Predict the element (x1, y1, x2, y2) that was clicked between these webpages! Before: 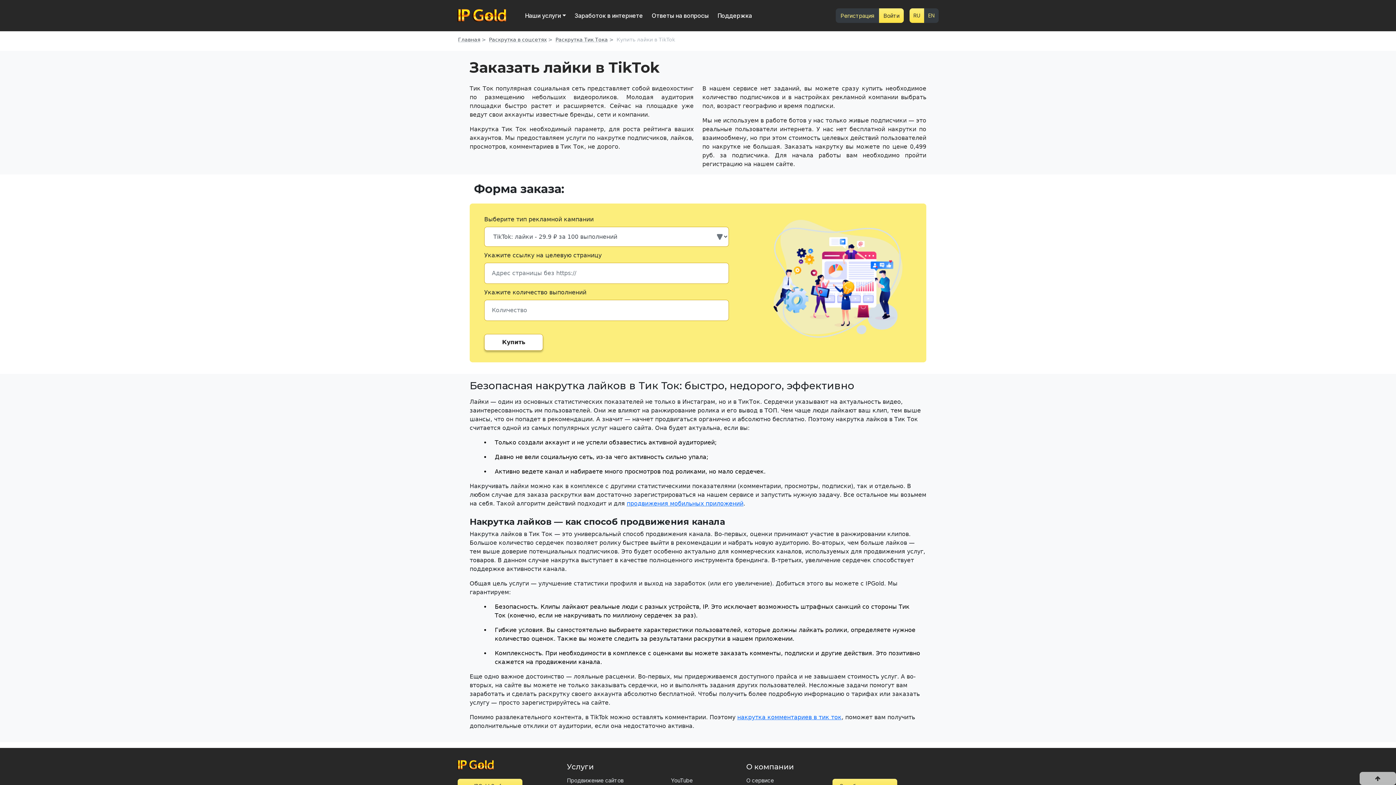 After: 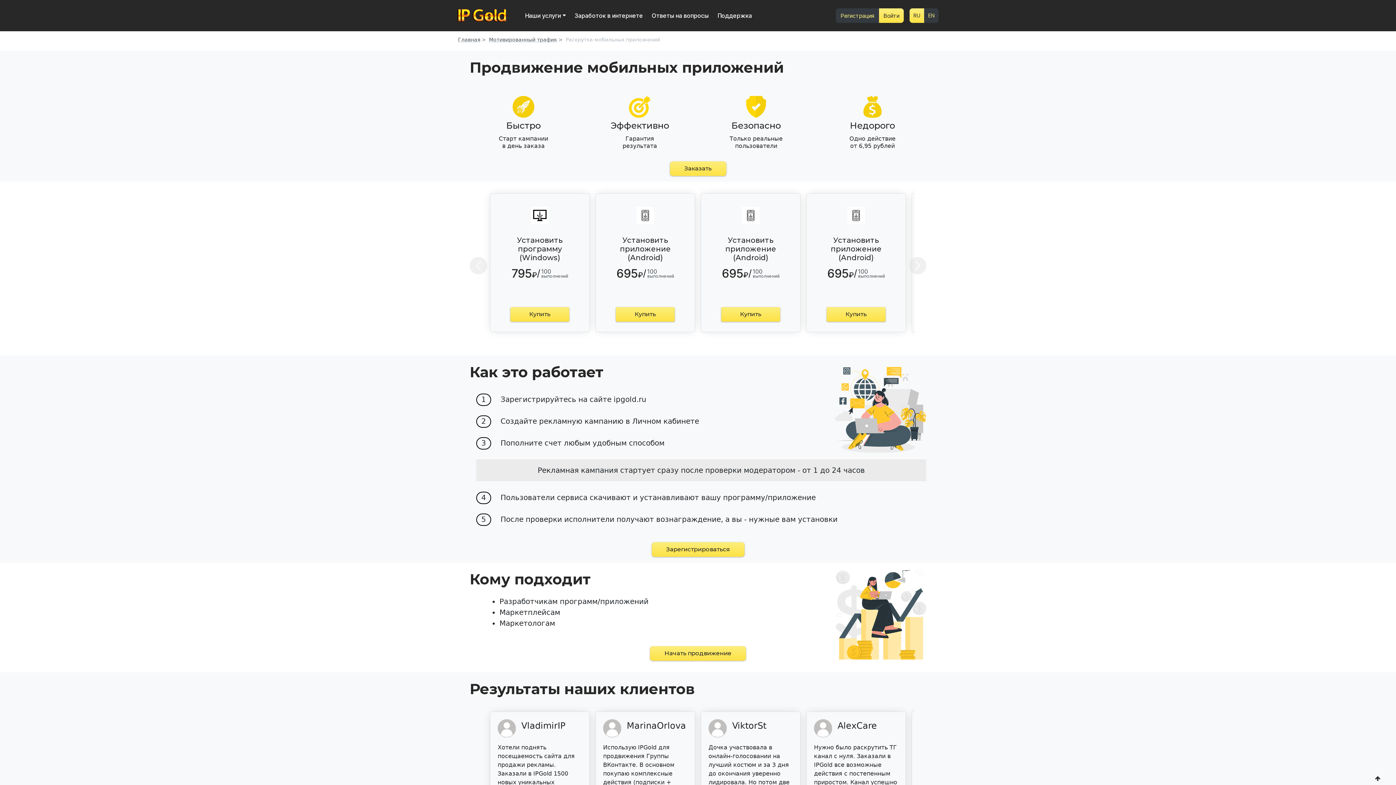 Action: label: продвижения мобильных приложений bbox: (626, 500, 743, 507)